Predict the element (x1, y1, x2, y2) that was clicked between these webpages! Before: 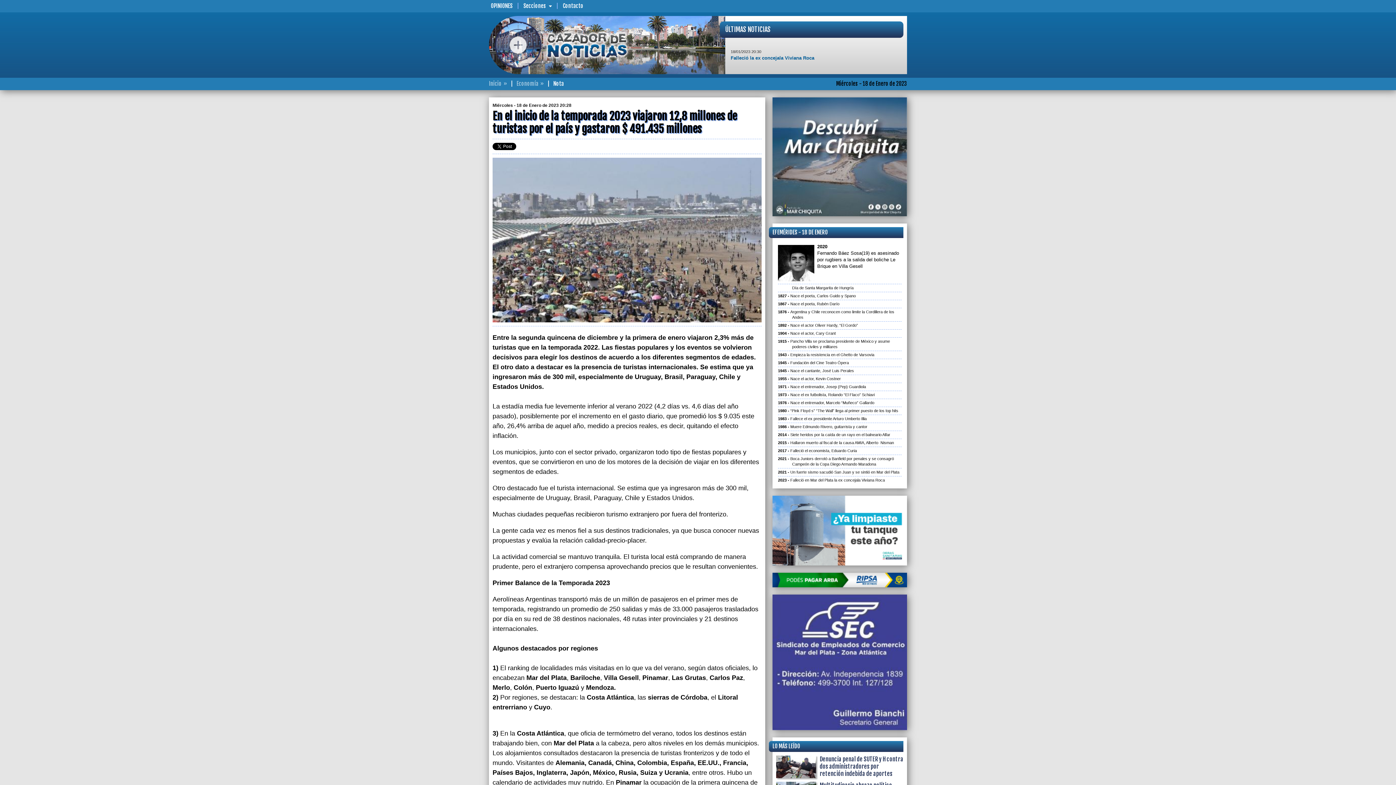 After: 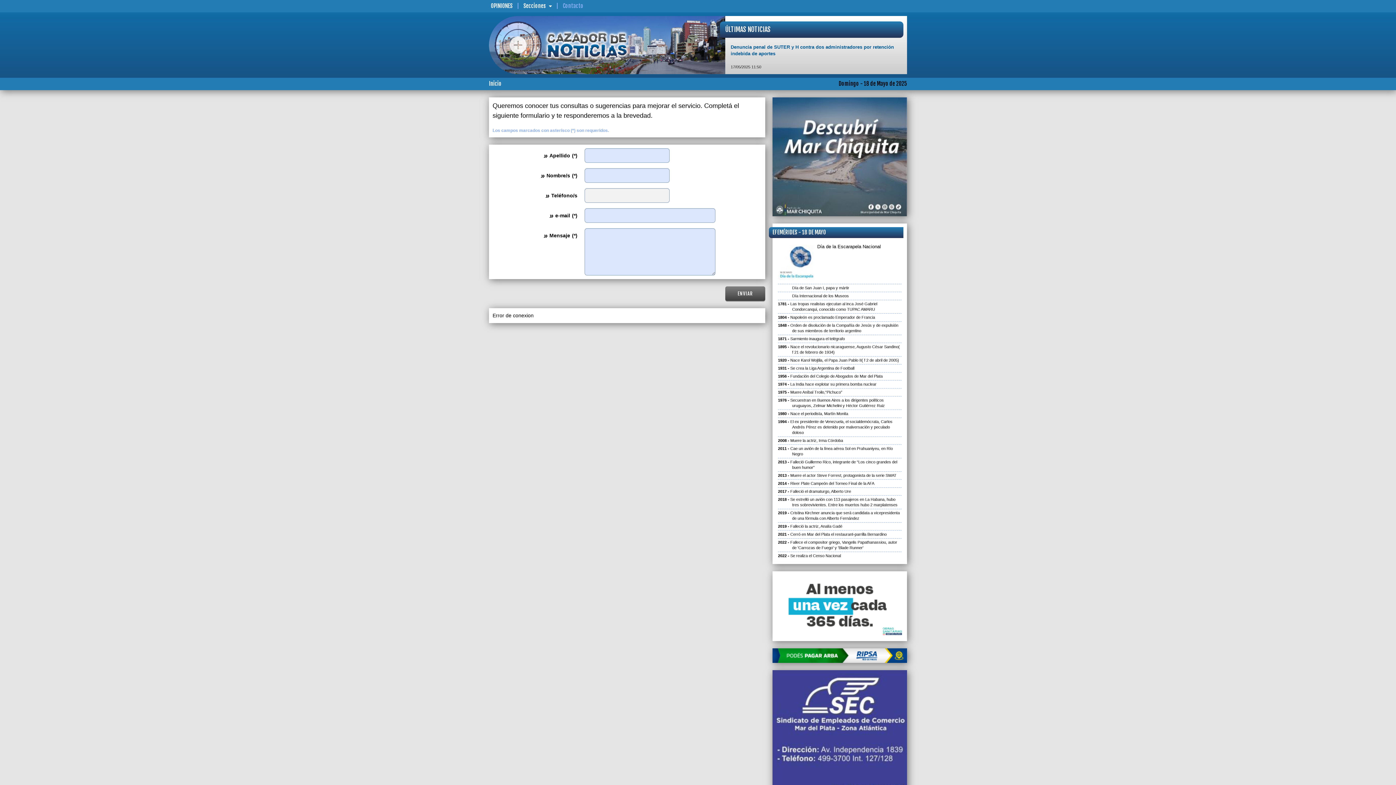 Action: bbox: (559, 0, 587, 12) label: Contacto